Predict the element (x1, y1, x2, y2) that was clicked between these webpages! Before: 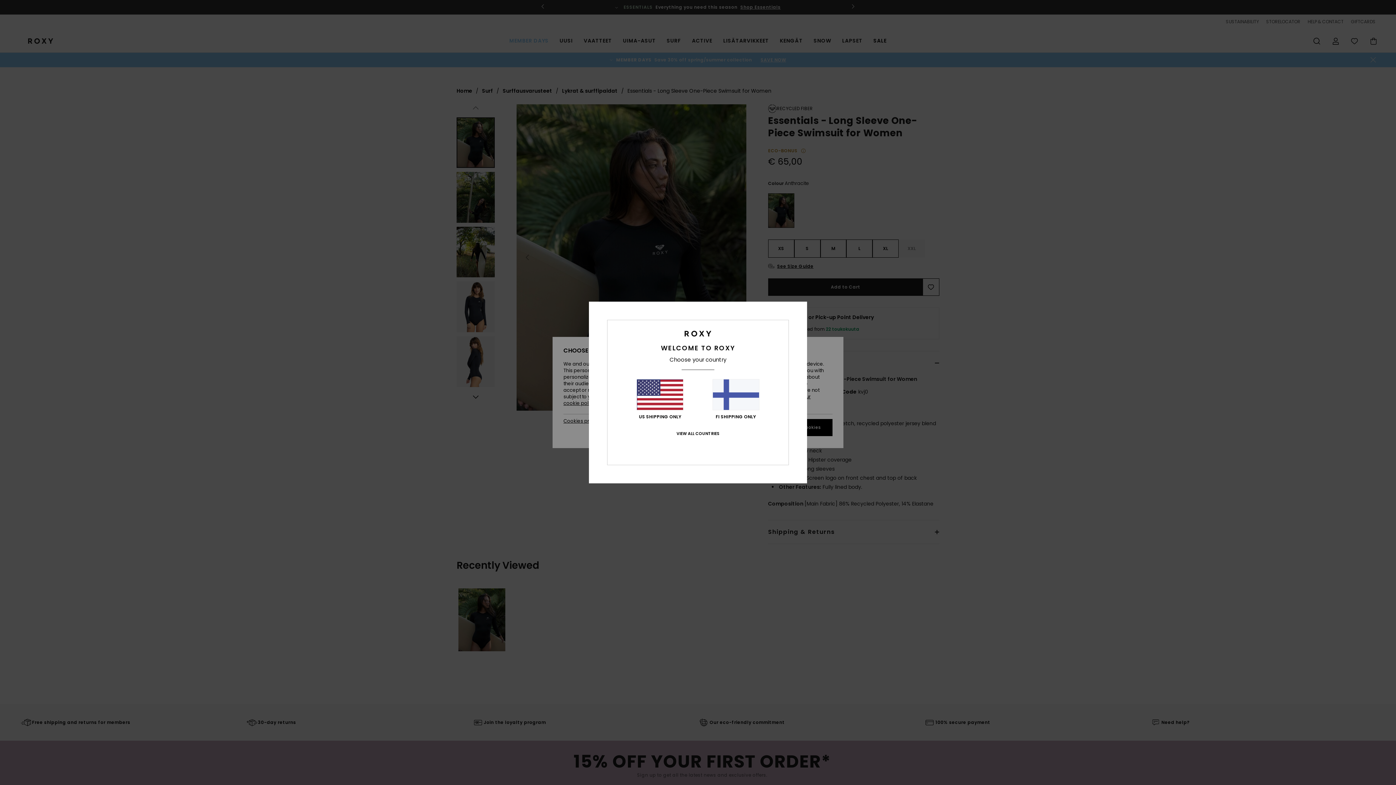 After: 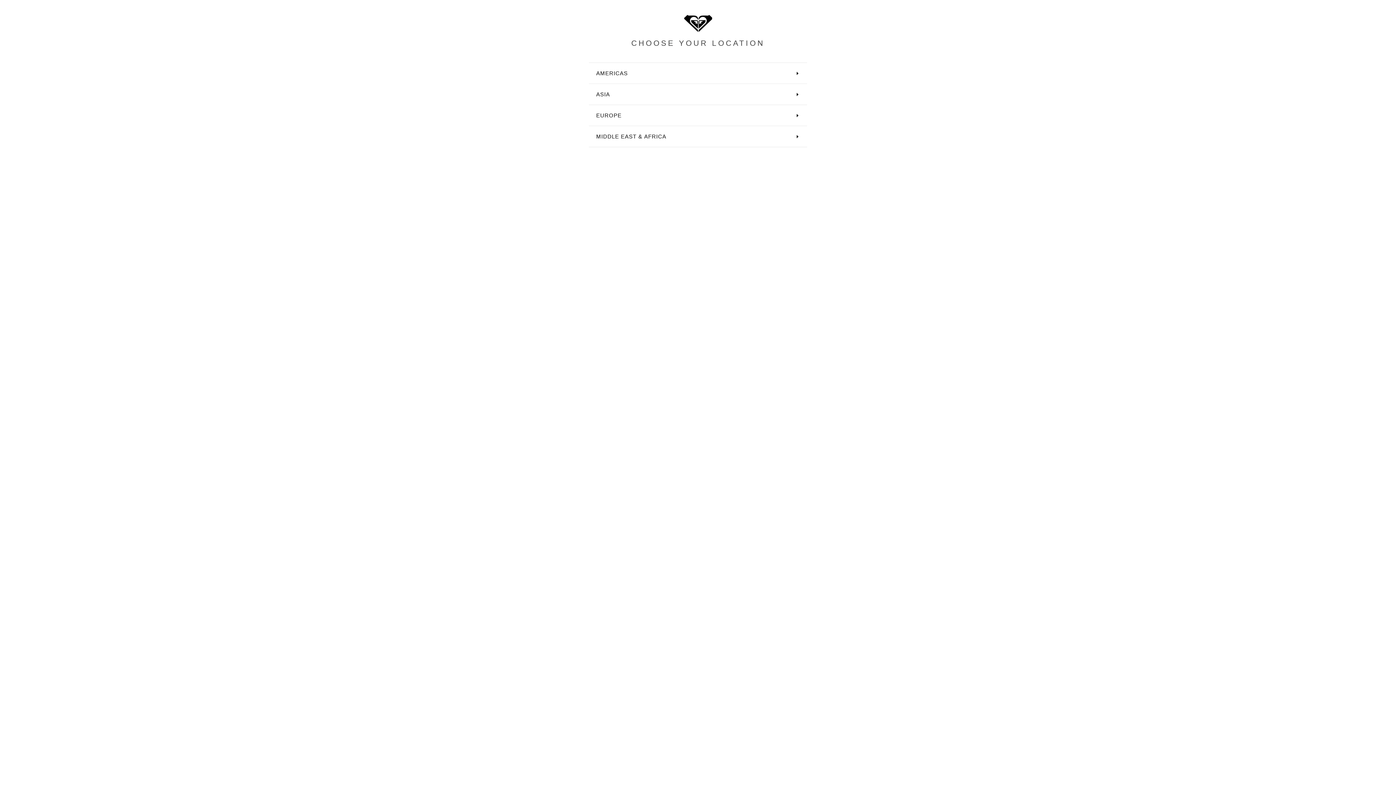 Action: bbox: (676, 431, 719, 436) label: VIEW ALL COUNTRIES